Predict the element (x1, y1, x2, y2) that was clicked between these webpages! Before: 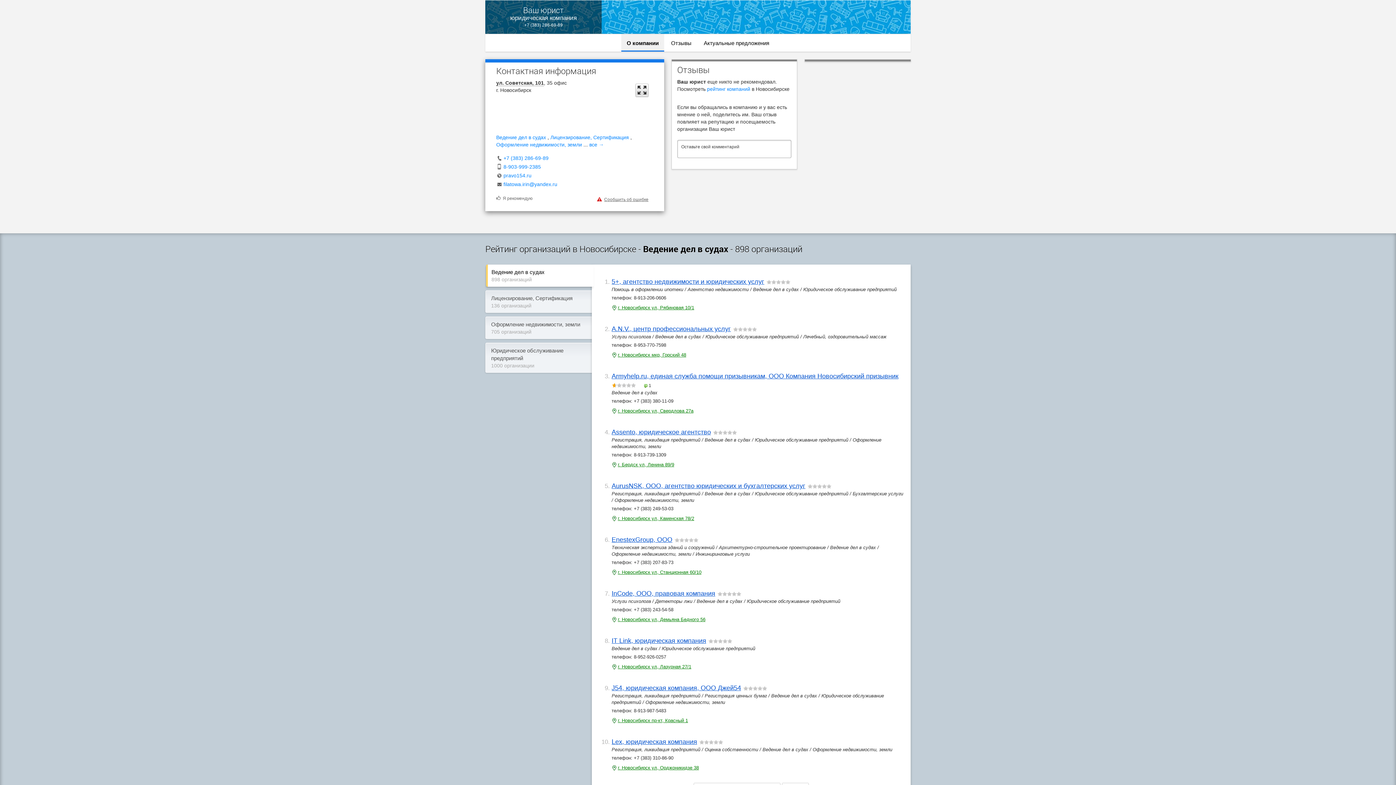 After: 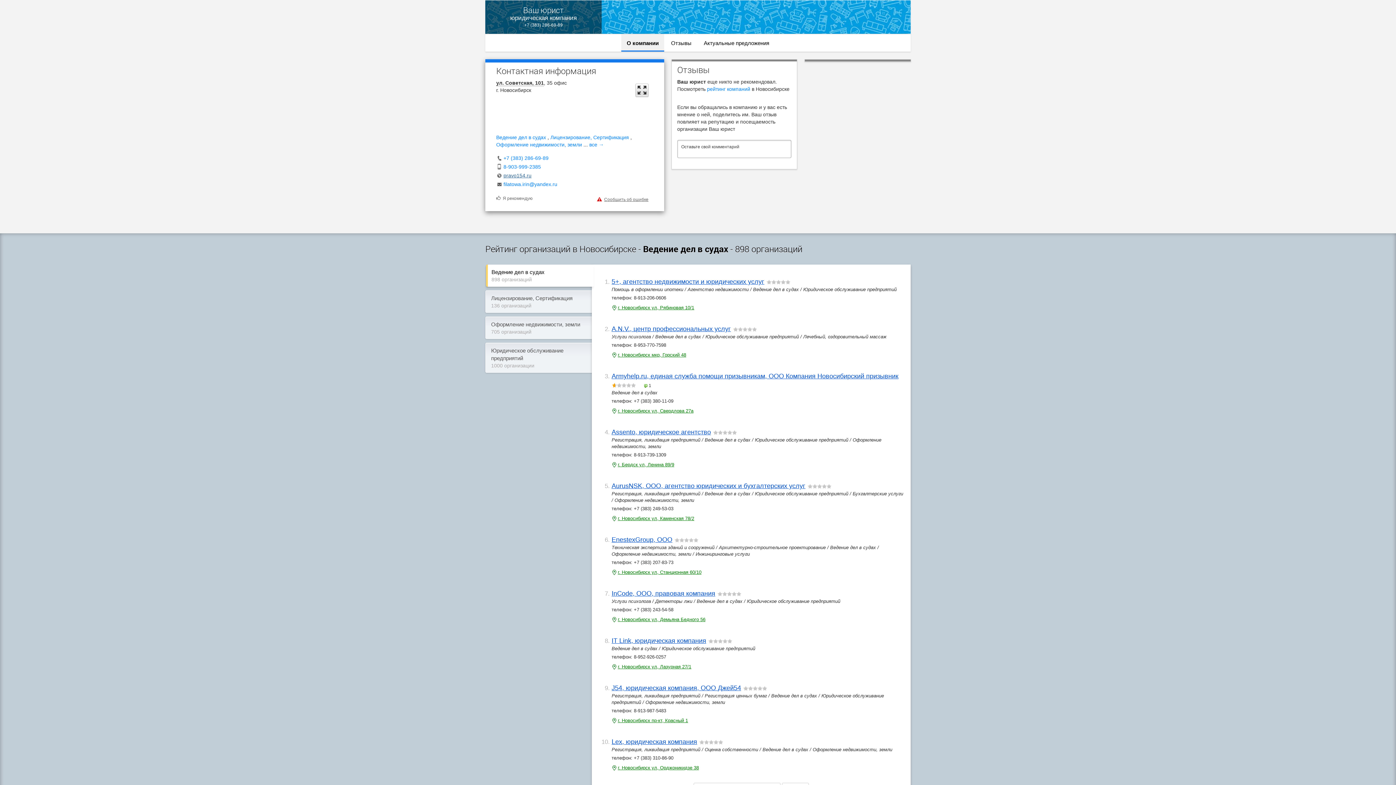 Action: bbox: (503, 172, 531, 178) label: pravo154.ru